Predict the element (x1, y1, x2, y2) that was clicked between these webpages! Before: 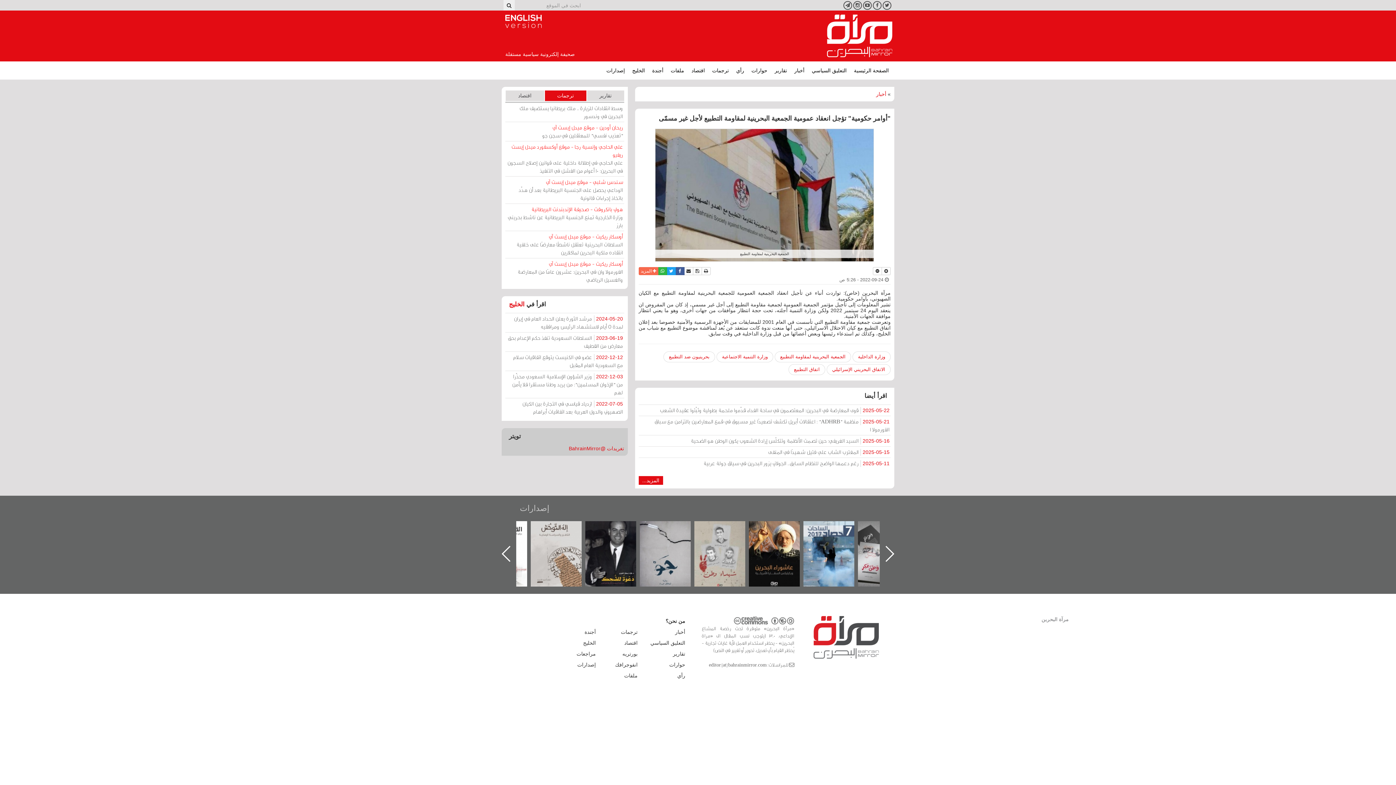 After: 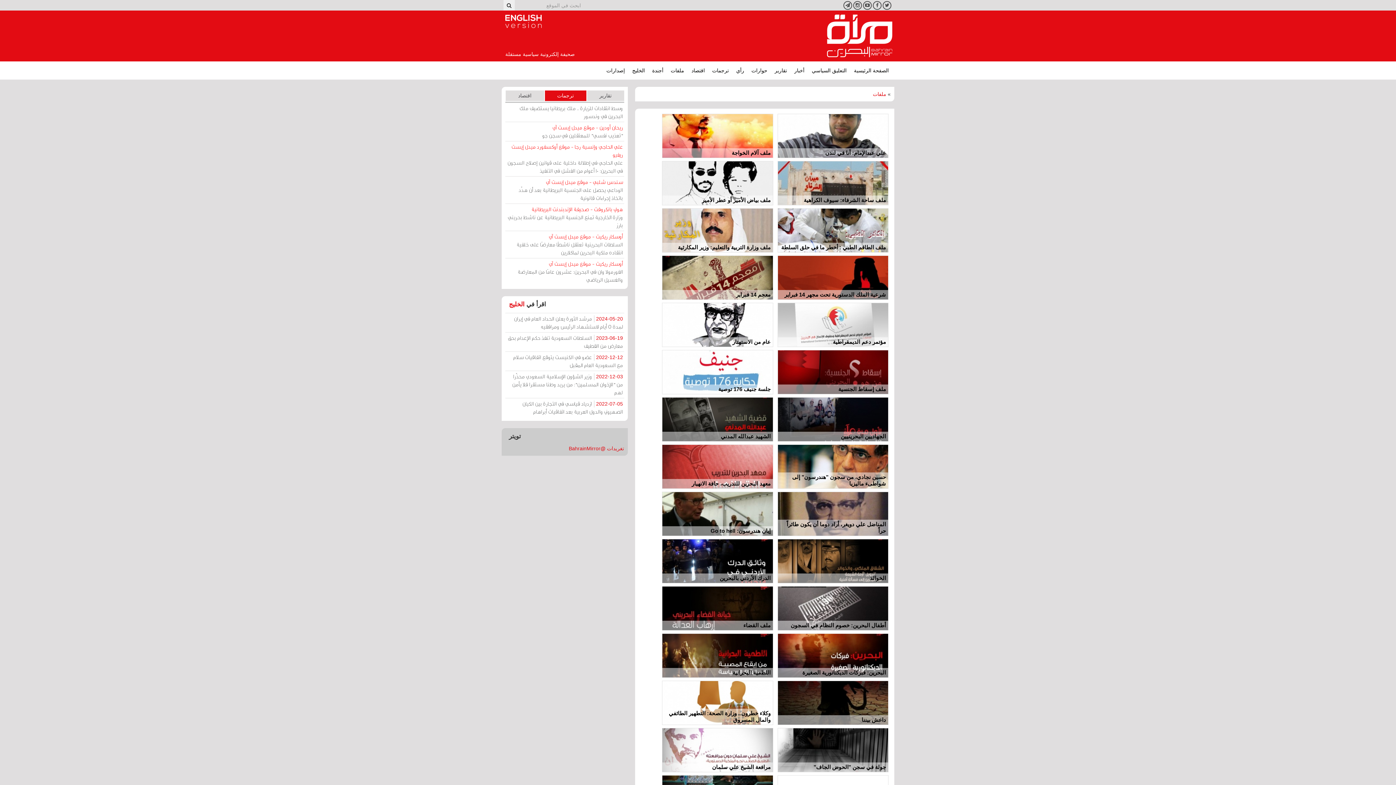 Action: bbox: (667, 61, 688, 79) label: ملفات